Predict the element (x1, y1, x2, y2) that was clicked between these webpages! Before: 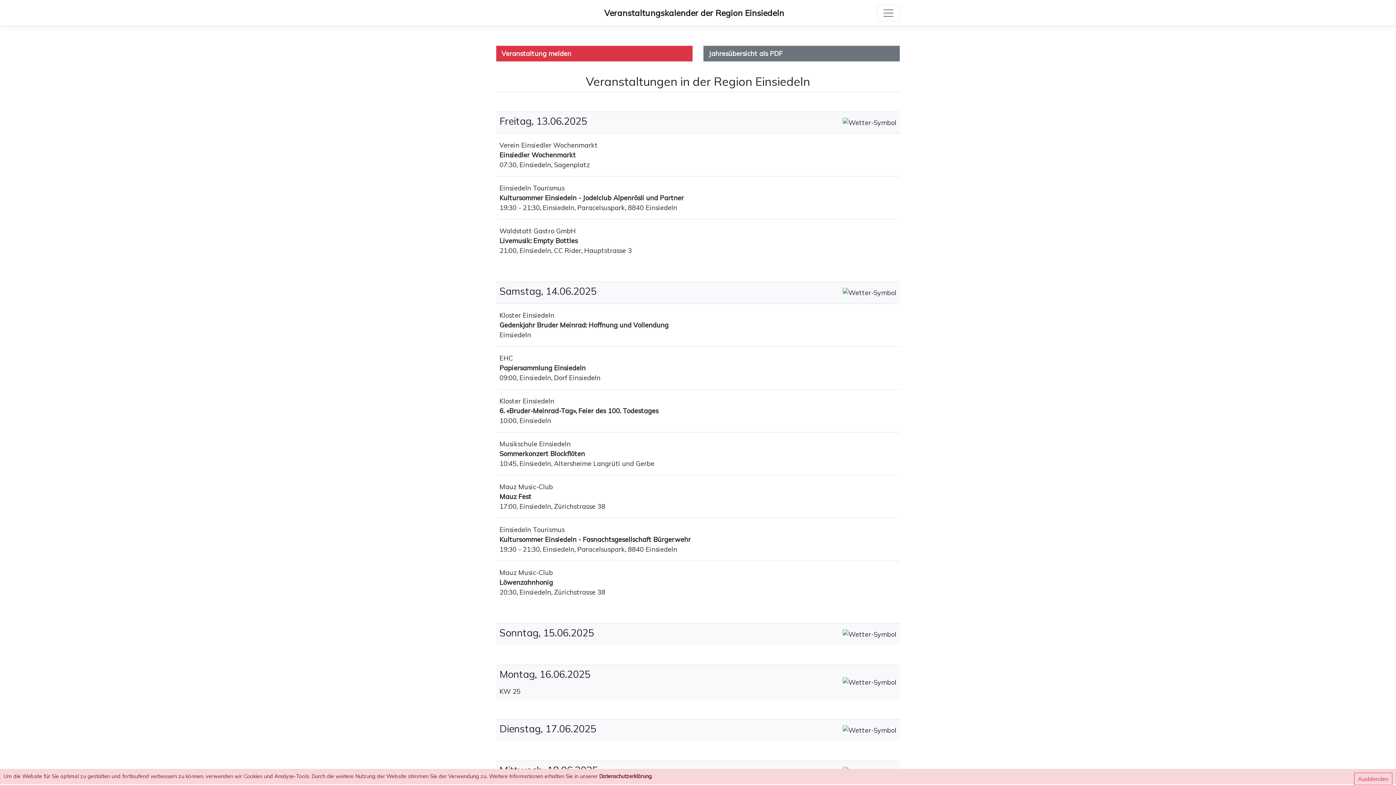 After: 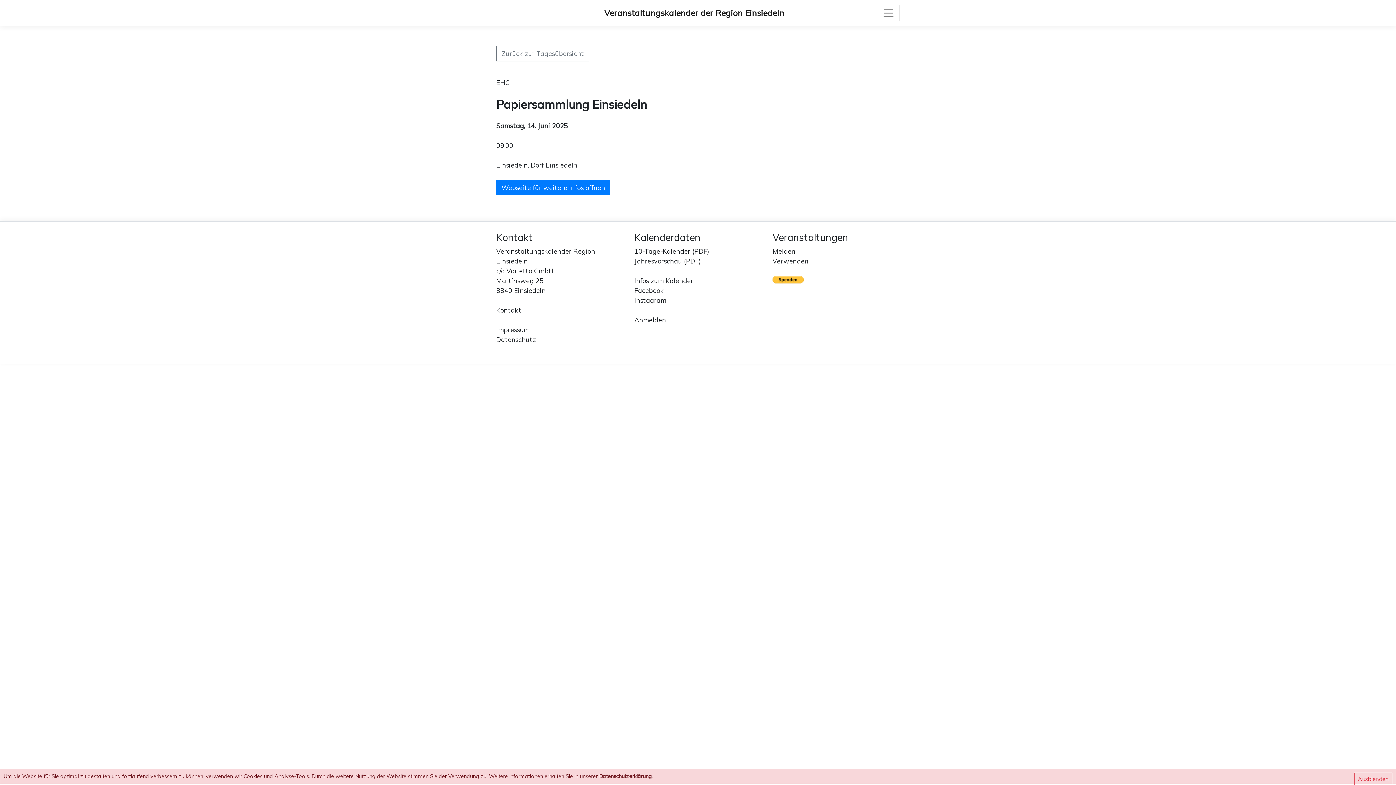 Action: bbox: (499, 363, 585, 372) label: Papiersammlung Einsiedeln
